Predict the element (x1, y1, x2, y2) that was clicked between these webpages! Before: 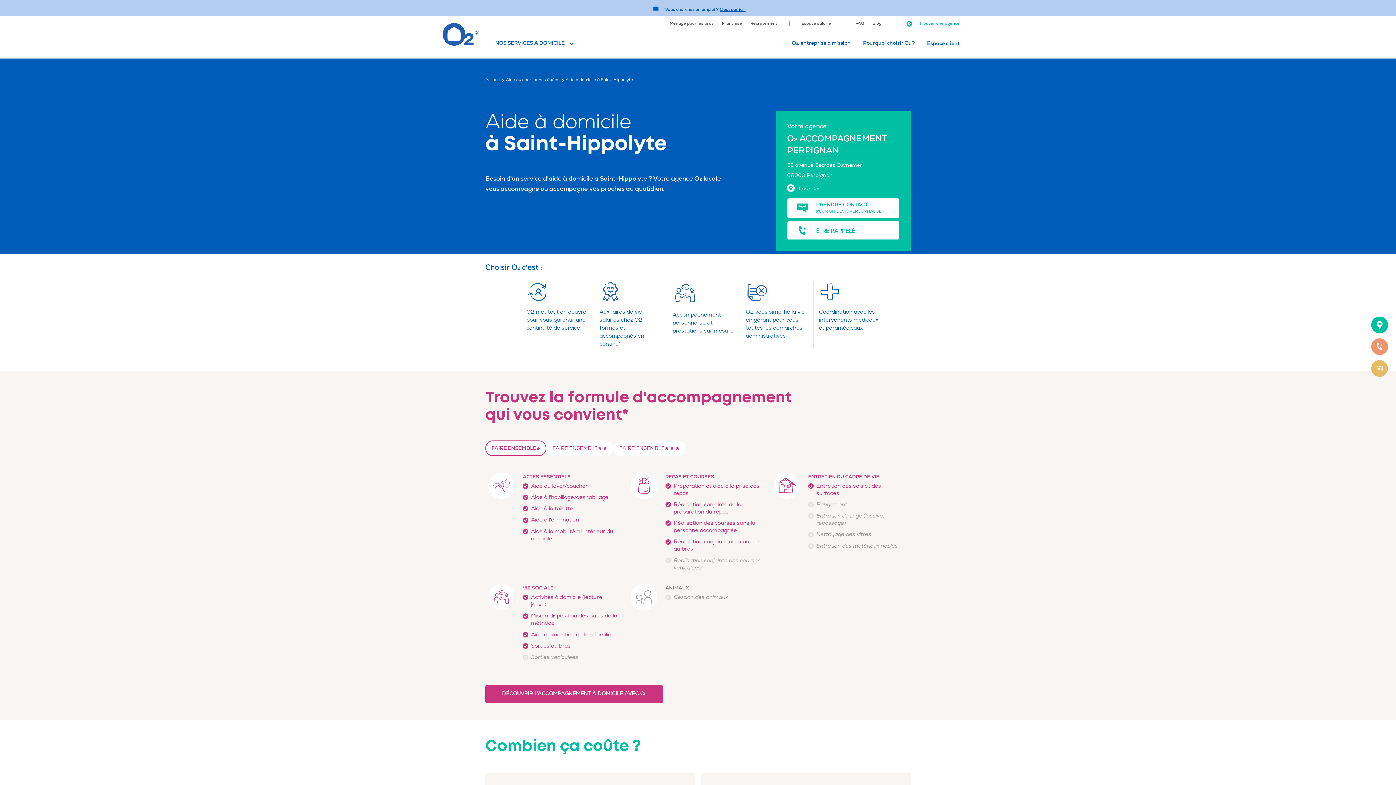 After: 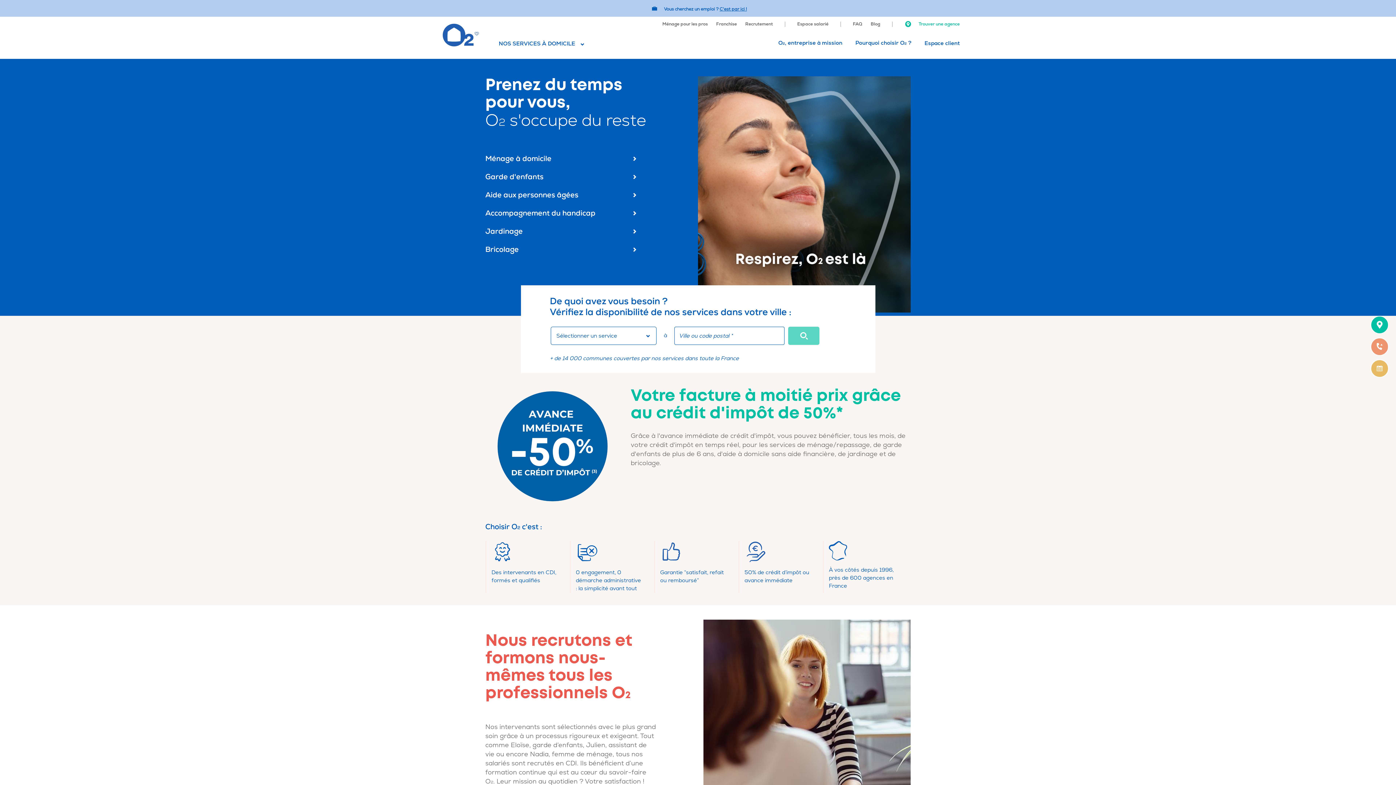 Action: bbox: (441, 15, 480, 53)